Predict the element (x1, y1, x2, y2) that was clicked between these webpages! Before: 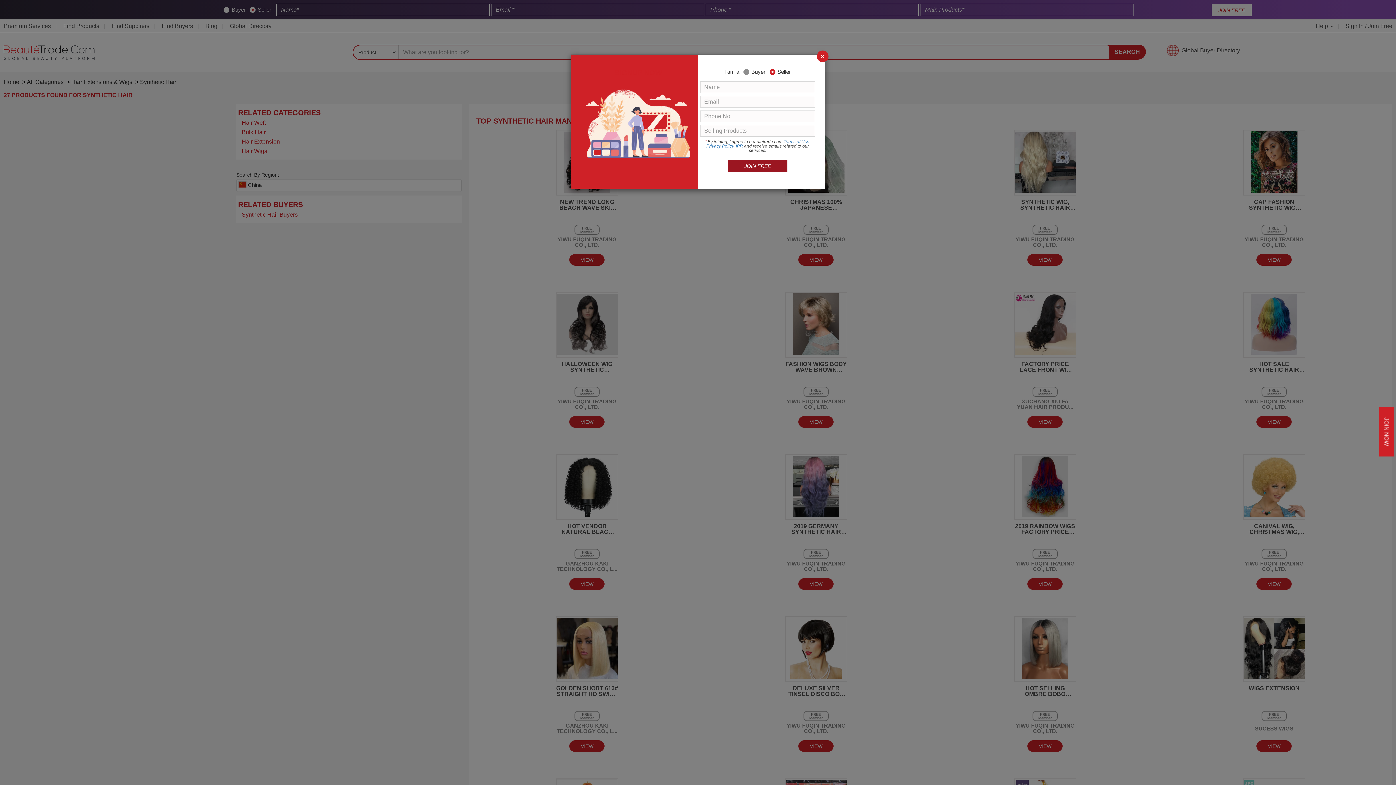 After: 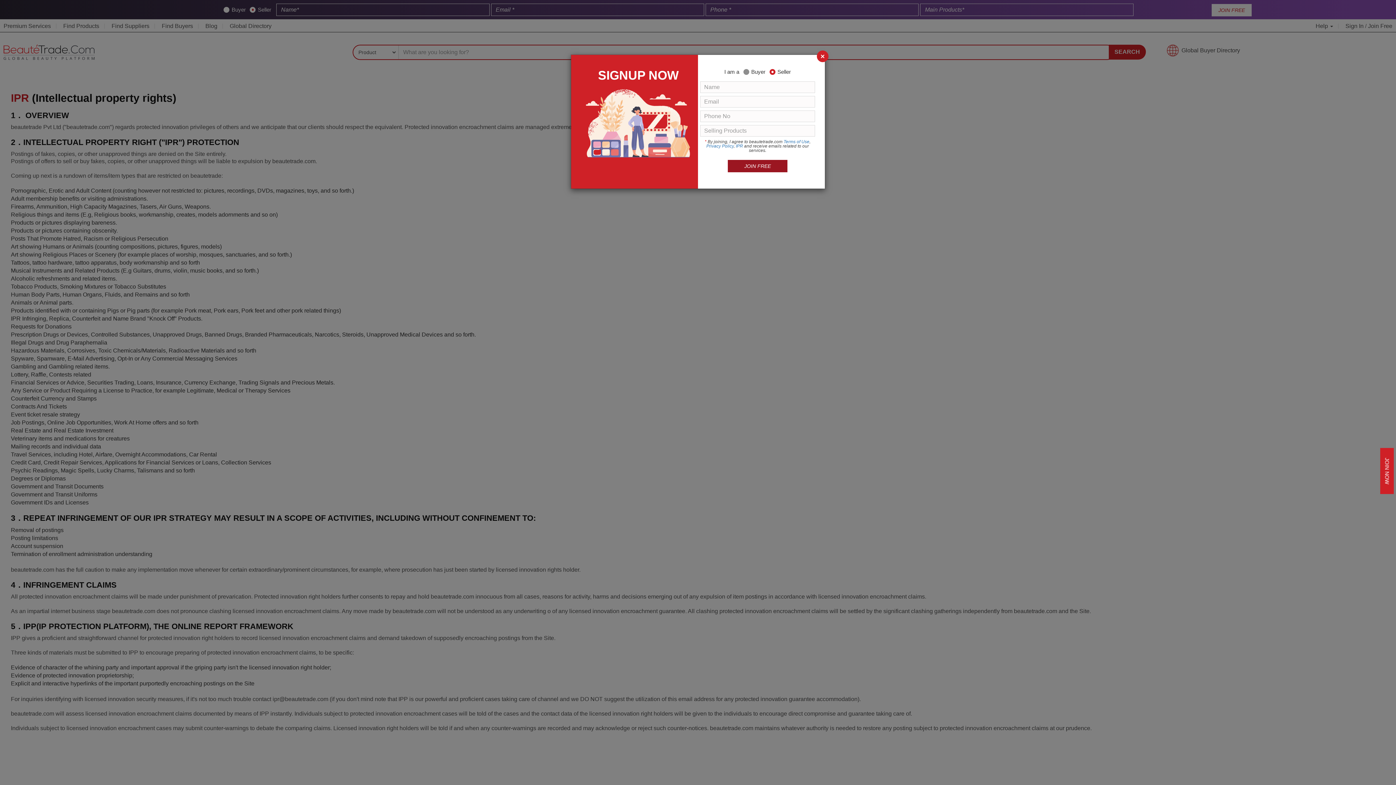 Action: label: IPR bbox: (736, 143, 743, 148)